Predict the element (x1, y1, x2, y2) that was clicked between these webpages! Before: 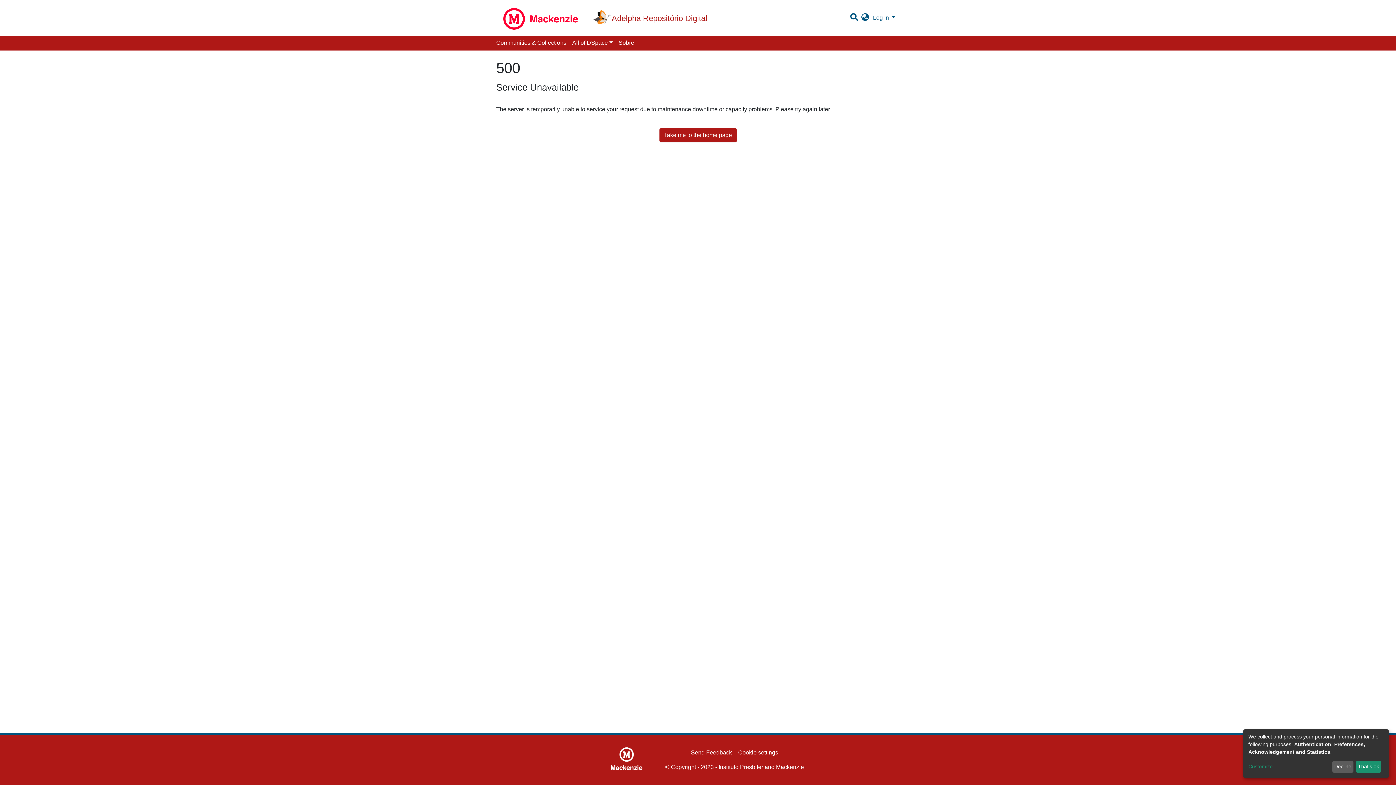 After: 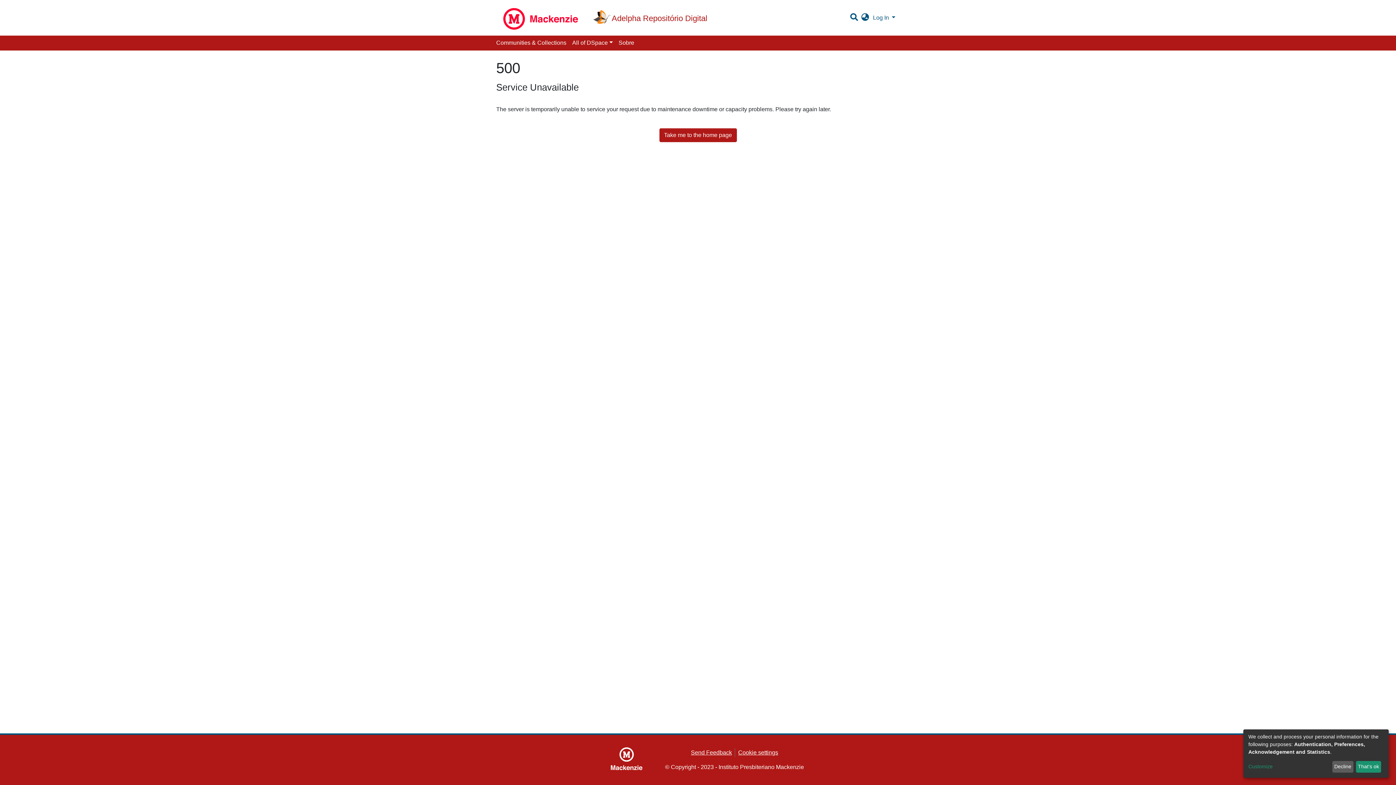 Action: bbox: (569, 22, 590, 36) label: Sobre